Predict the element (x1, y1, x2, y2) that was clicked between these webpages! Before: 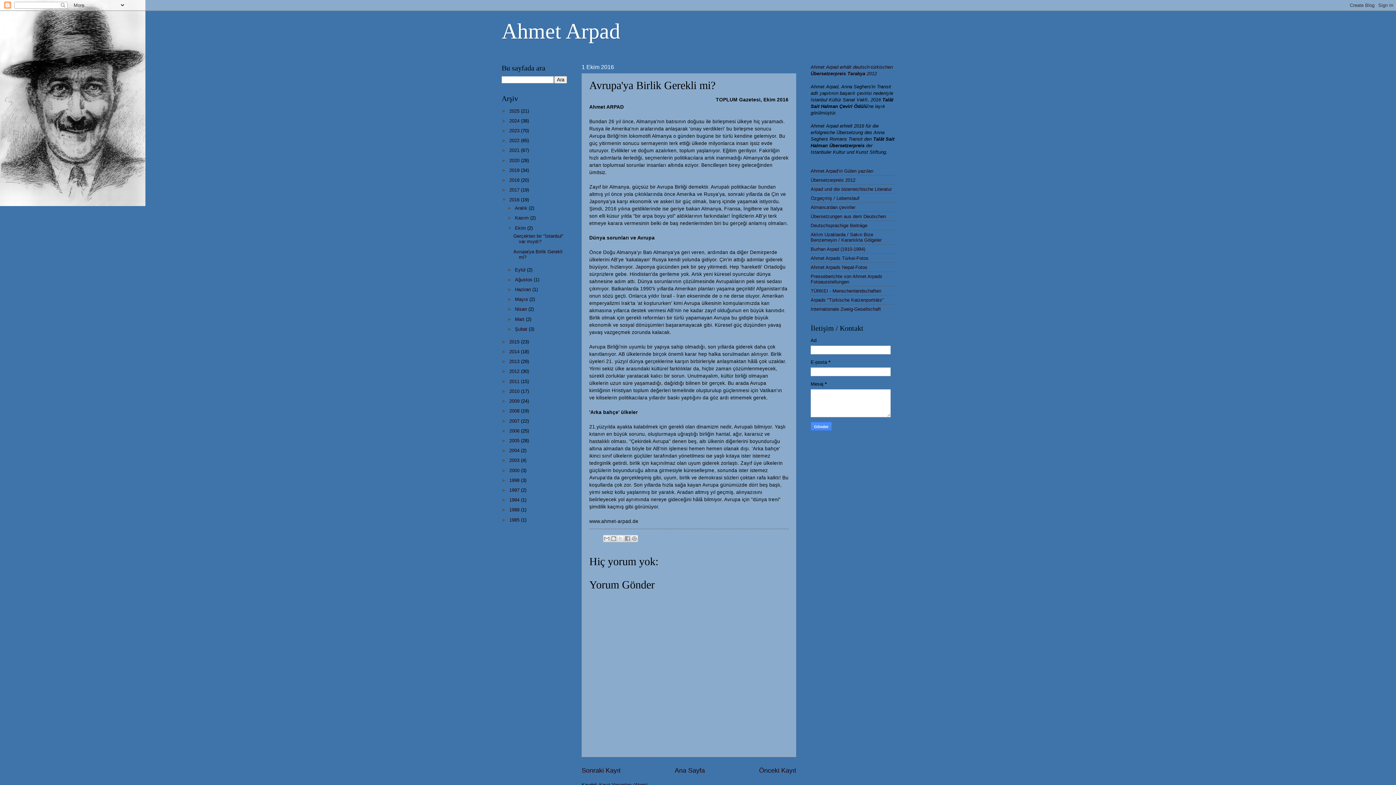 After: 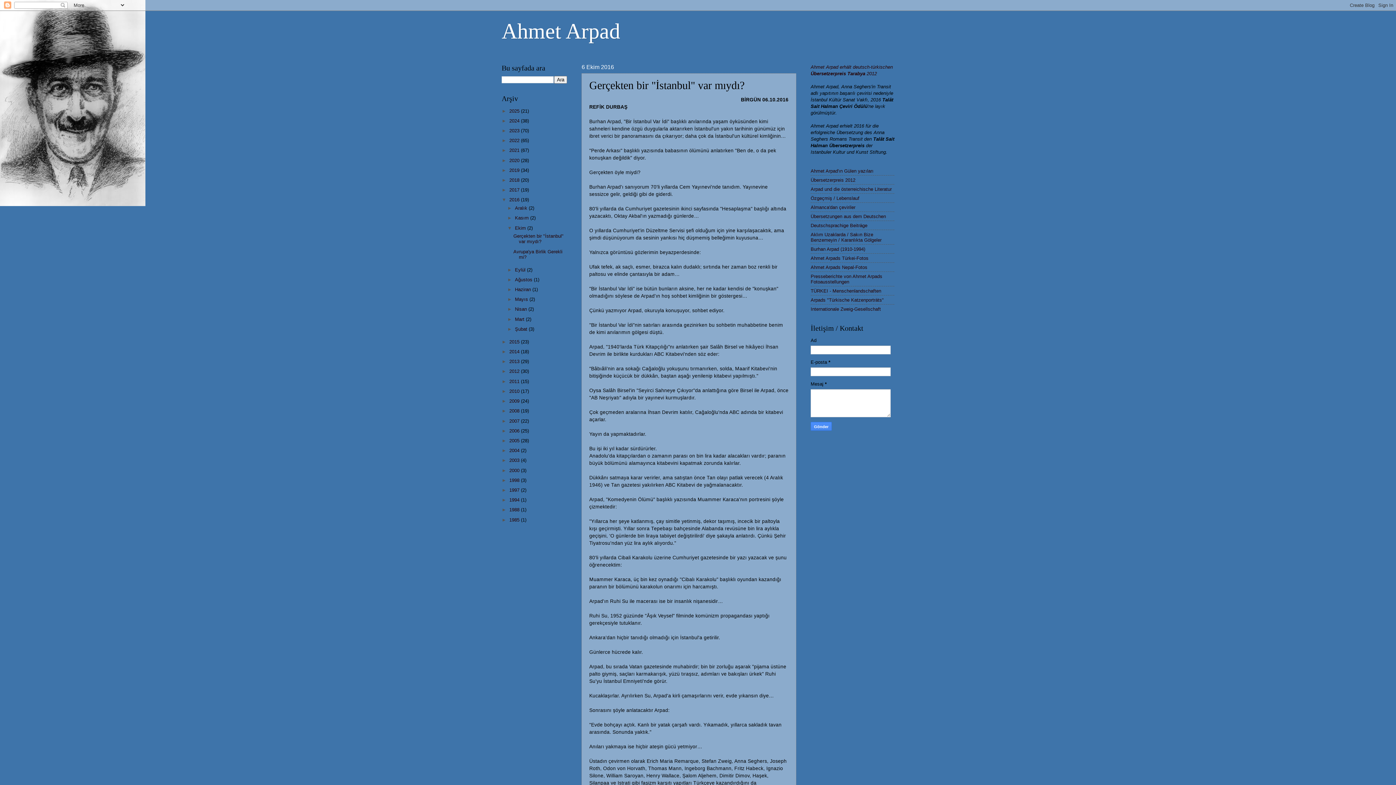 Action: bbox: (513, 233, 563, 244) label: Gerçekten bir "İstanbul" var mıydı?